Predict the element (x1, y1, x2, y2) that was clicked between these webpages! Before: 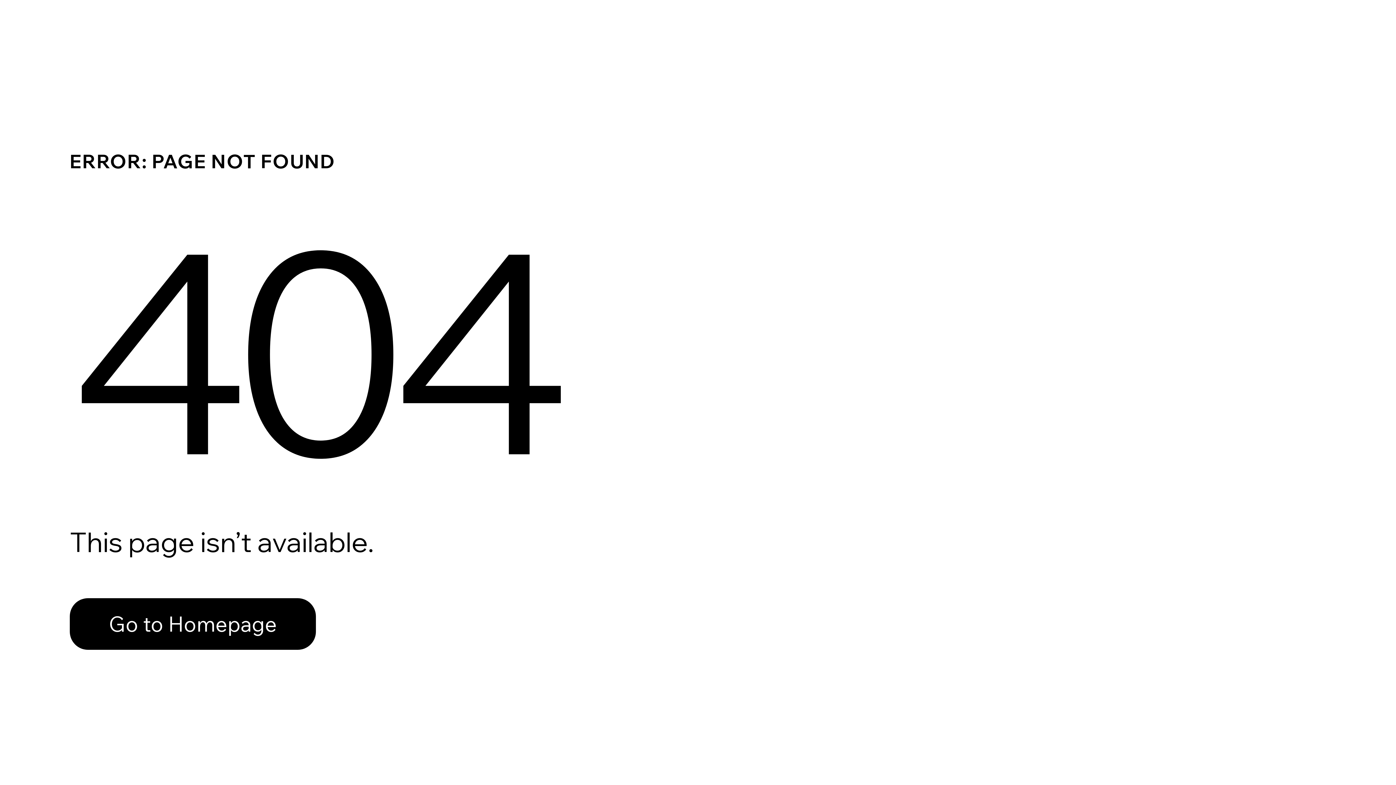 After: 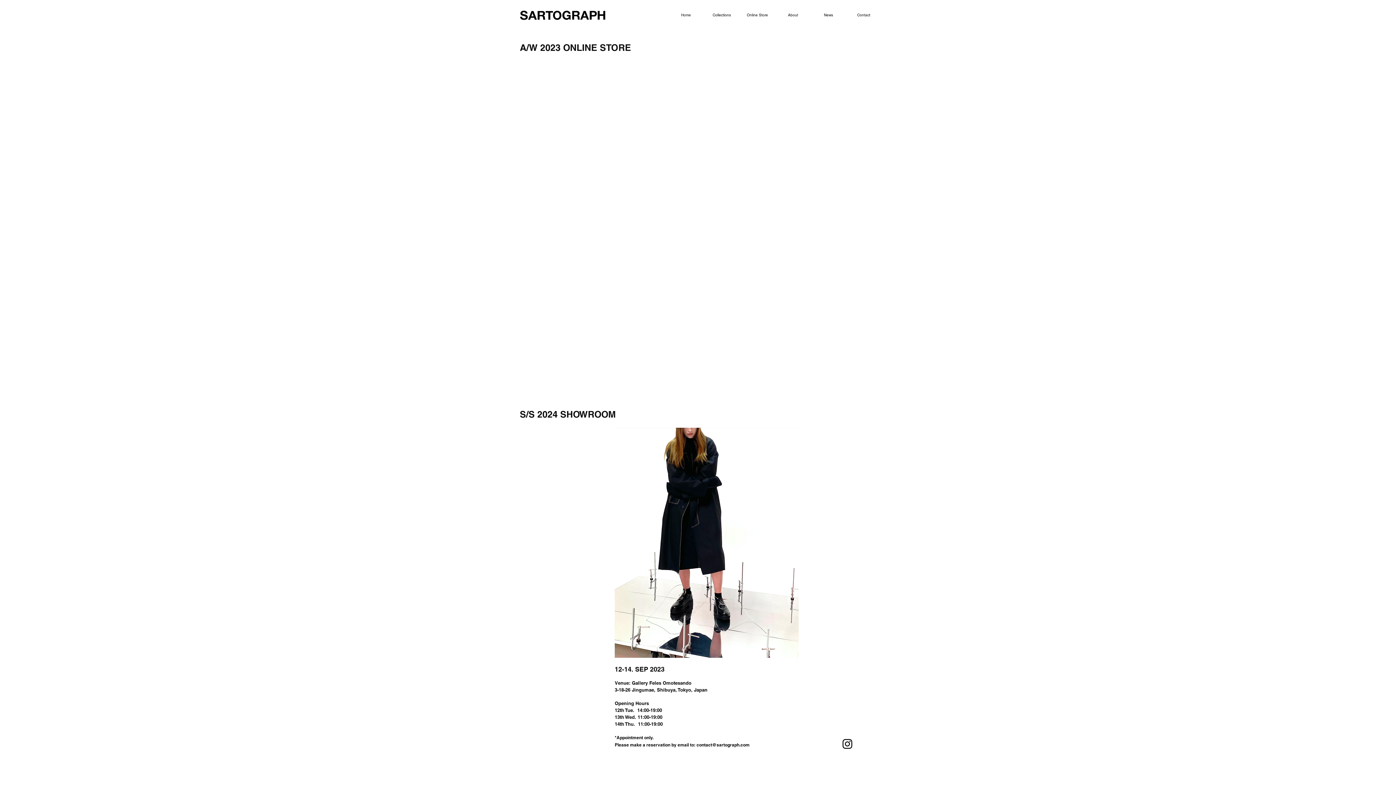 Action: bbox: (69, 598, 316, 650) label: Go to Homepage